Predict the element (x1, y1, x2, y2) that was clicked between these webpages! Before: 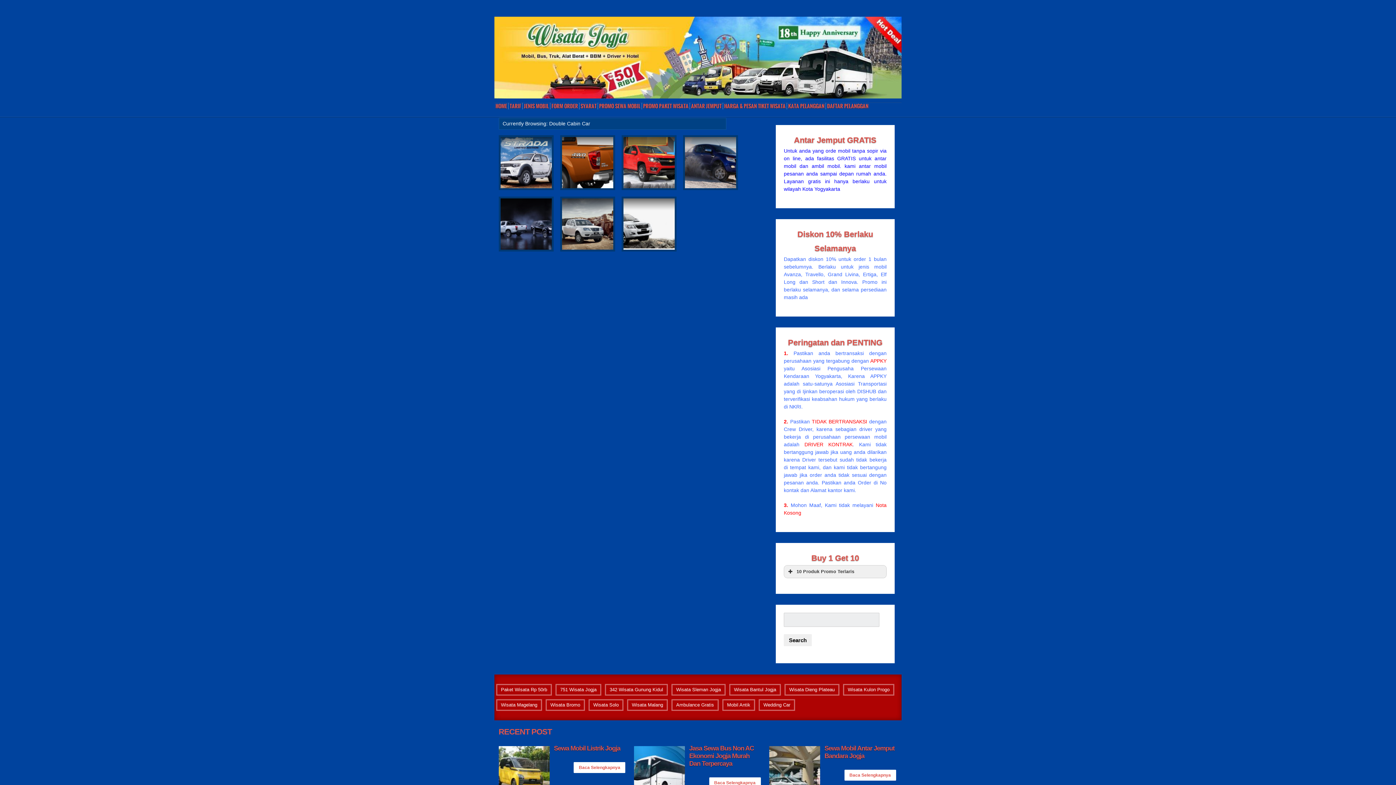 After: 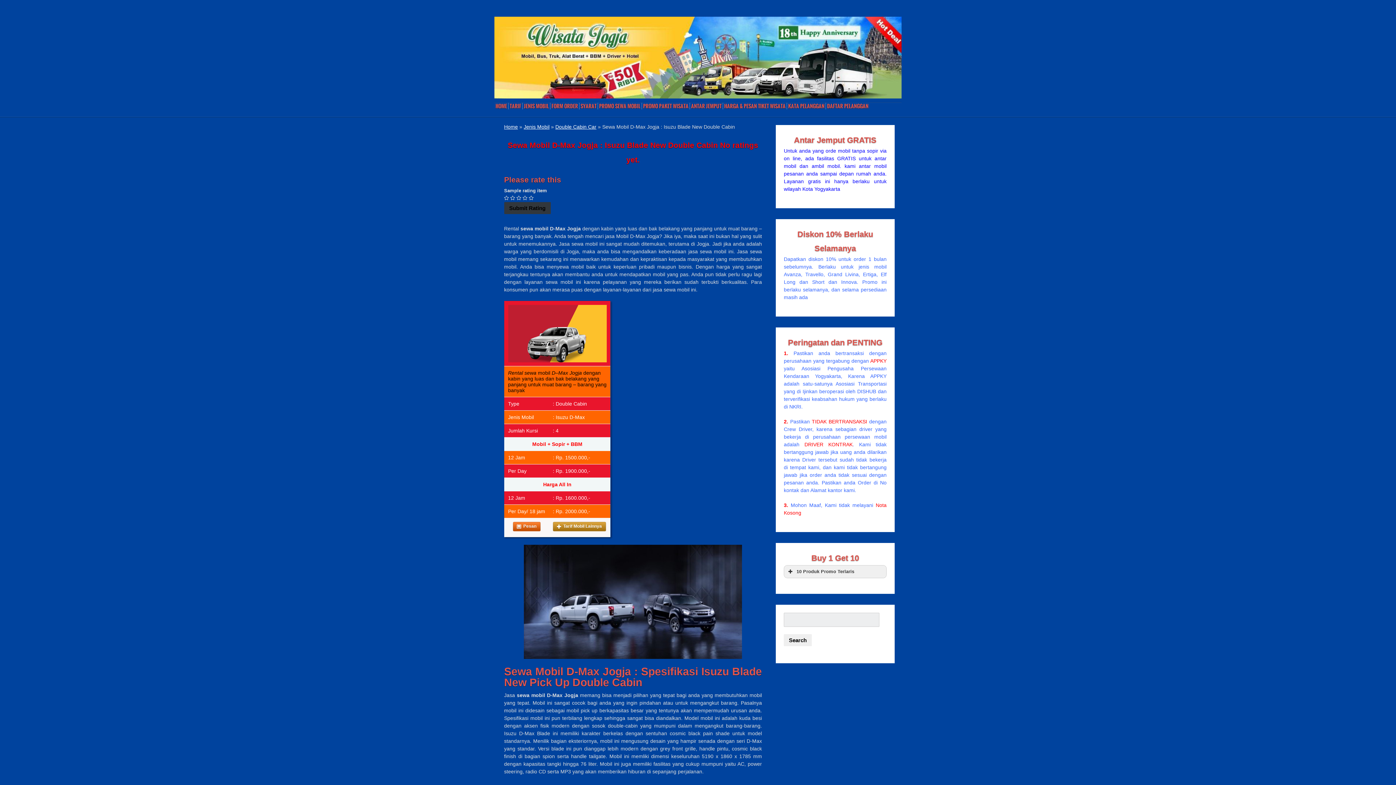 Action: bbox: (522, 261, 551, 272) label: read more >>